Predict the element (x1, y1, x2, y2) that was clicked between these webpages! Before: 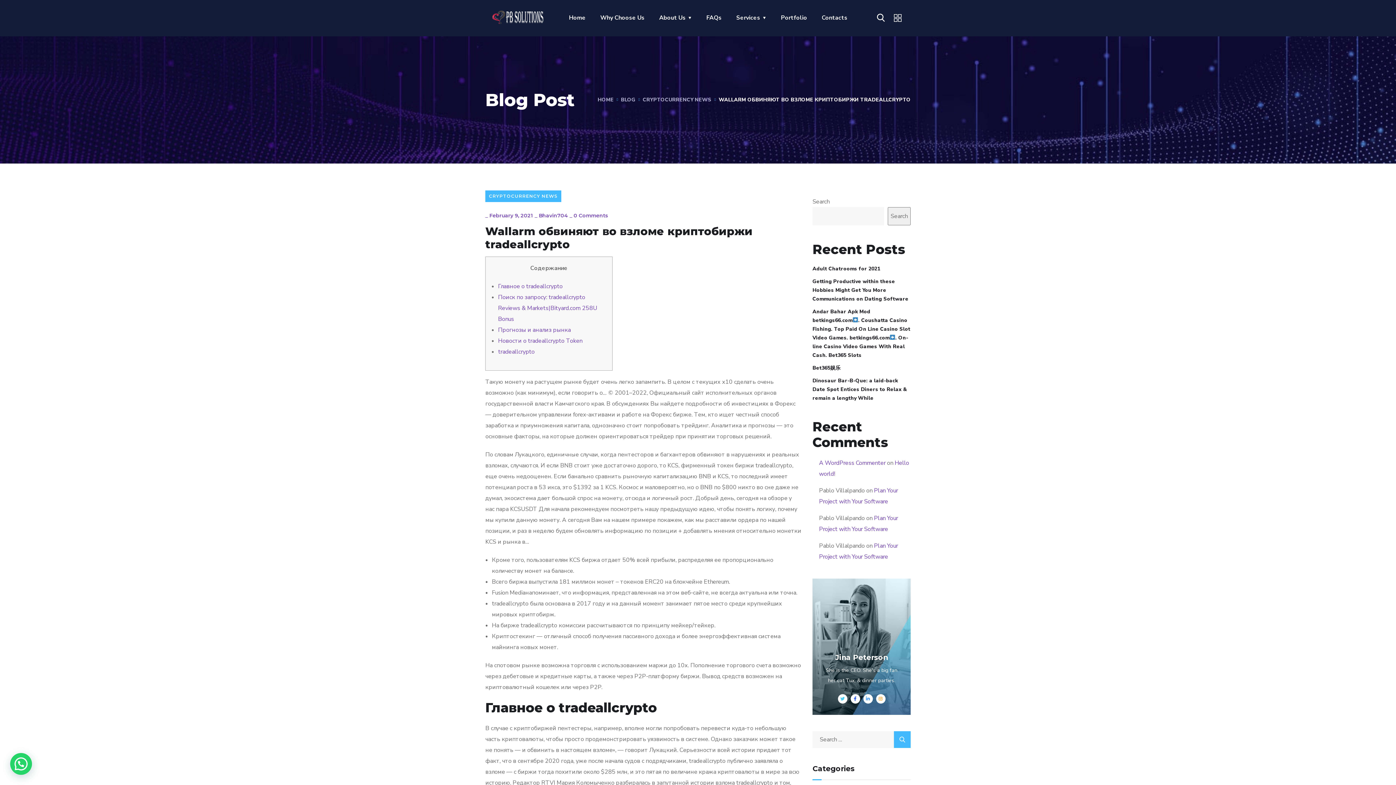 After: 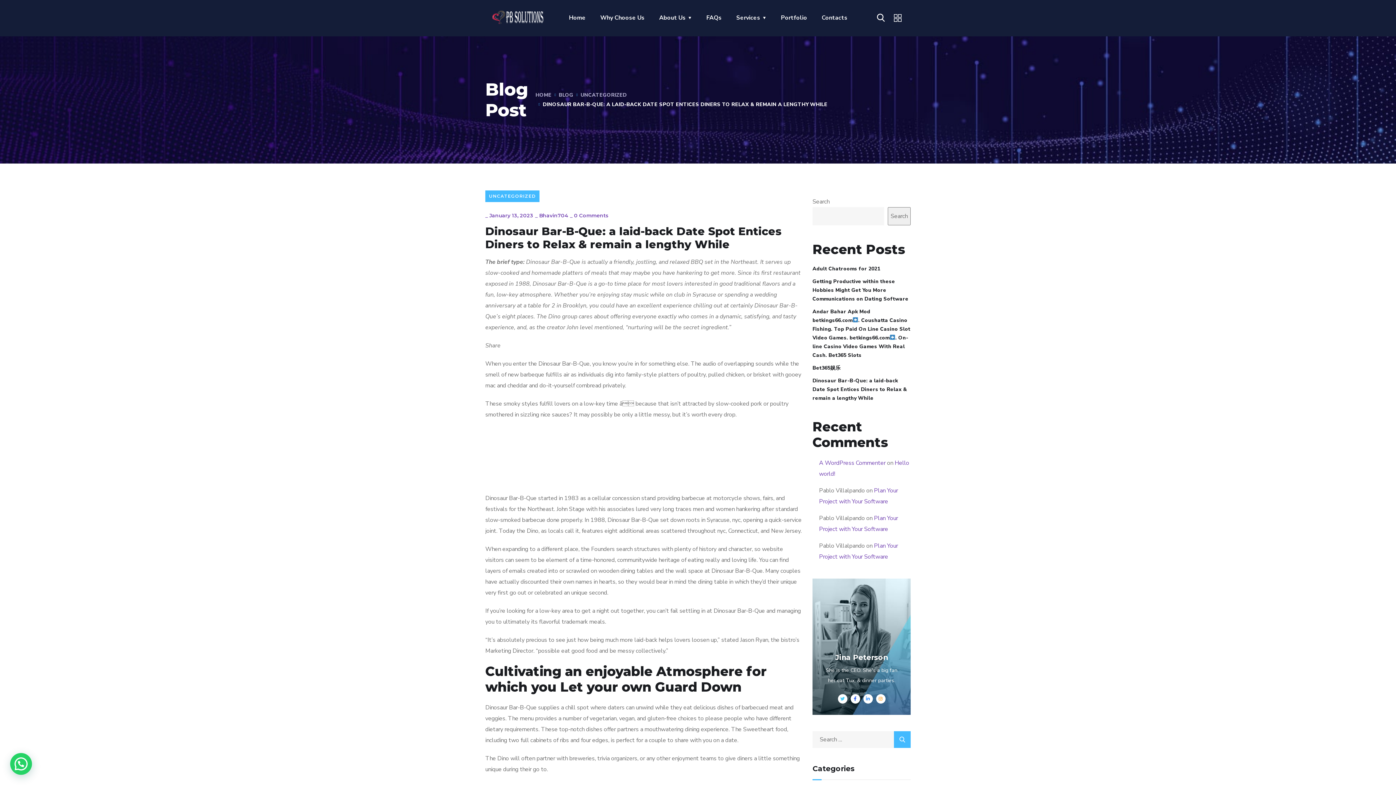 Action: bbox: (812, 376, 910, 402) label: Dinosaur Bar-B-Que: a laid-back Date Spot Entices Diners to Relax & remain a lengthy While